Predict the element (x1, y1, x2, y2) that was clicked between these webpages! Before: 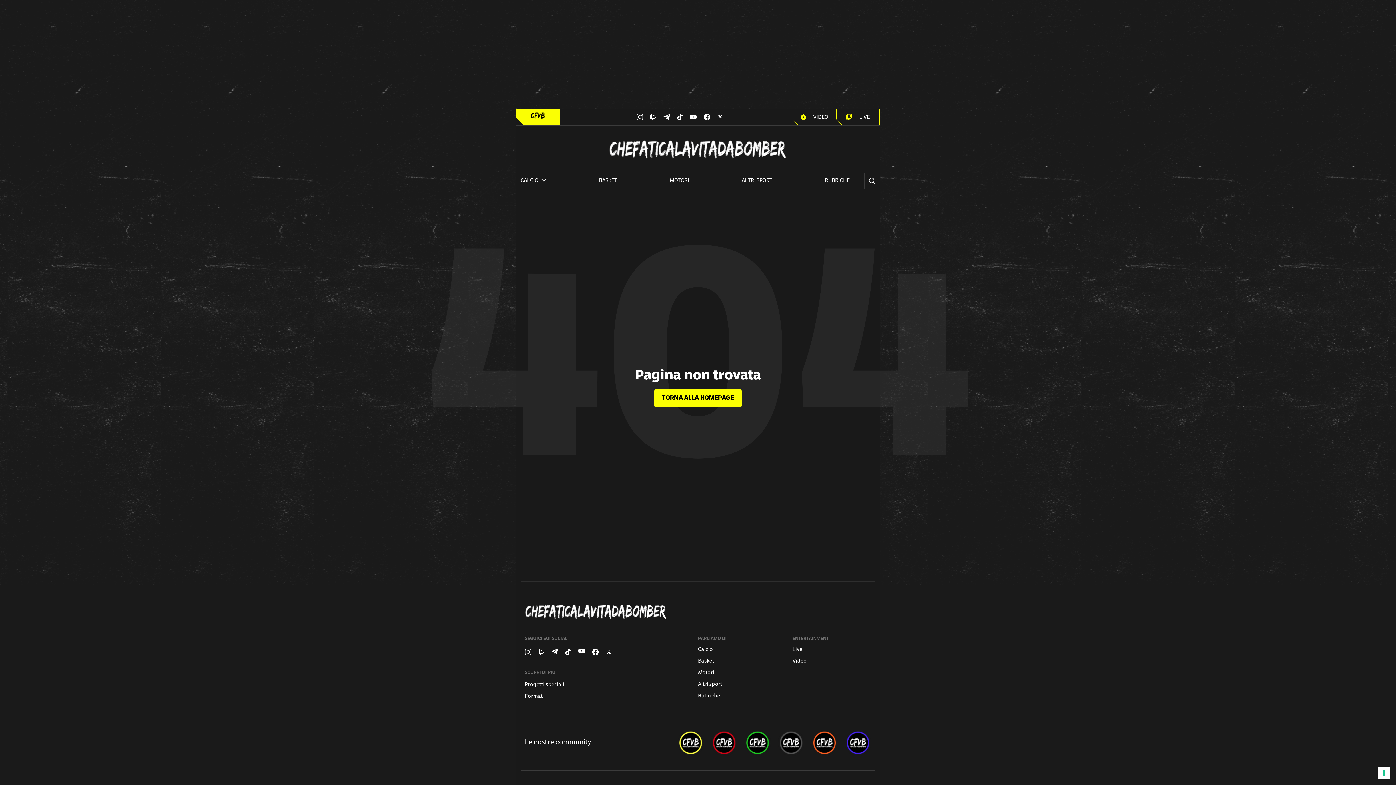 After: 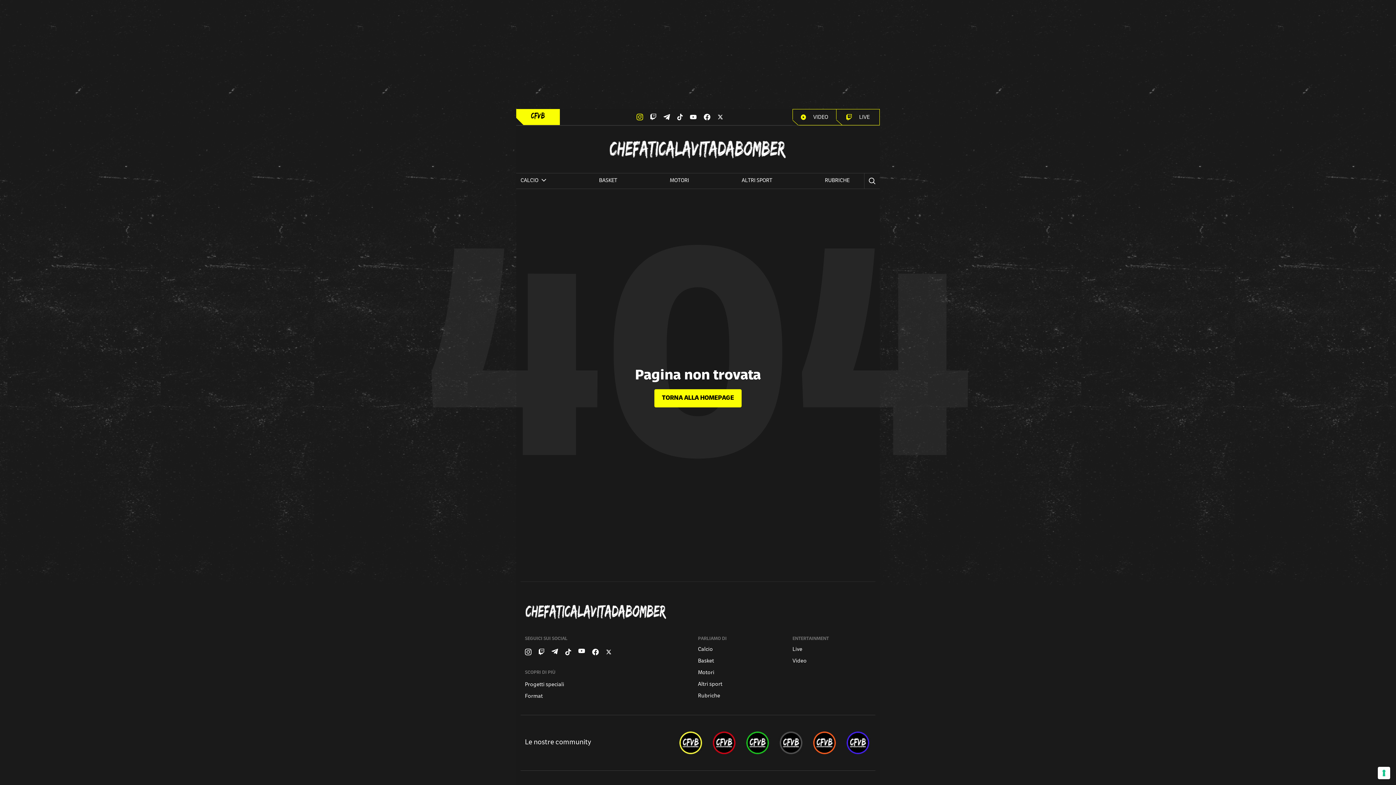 Action: bbox: (636, 113, 643, 120)